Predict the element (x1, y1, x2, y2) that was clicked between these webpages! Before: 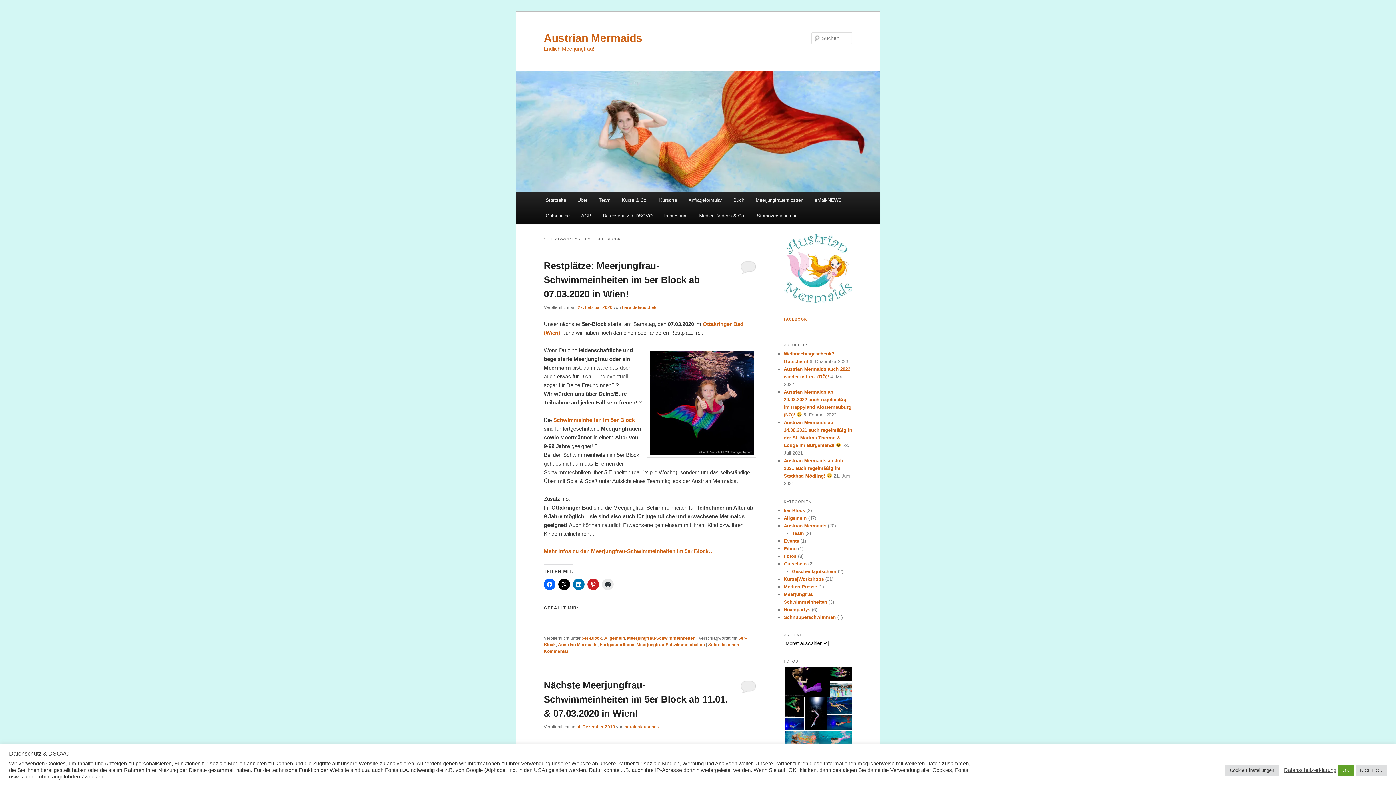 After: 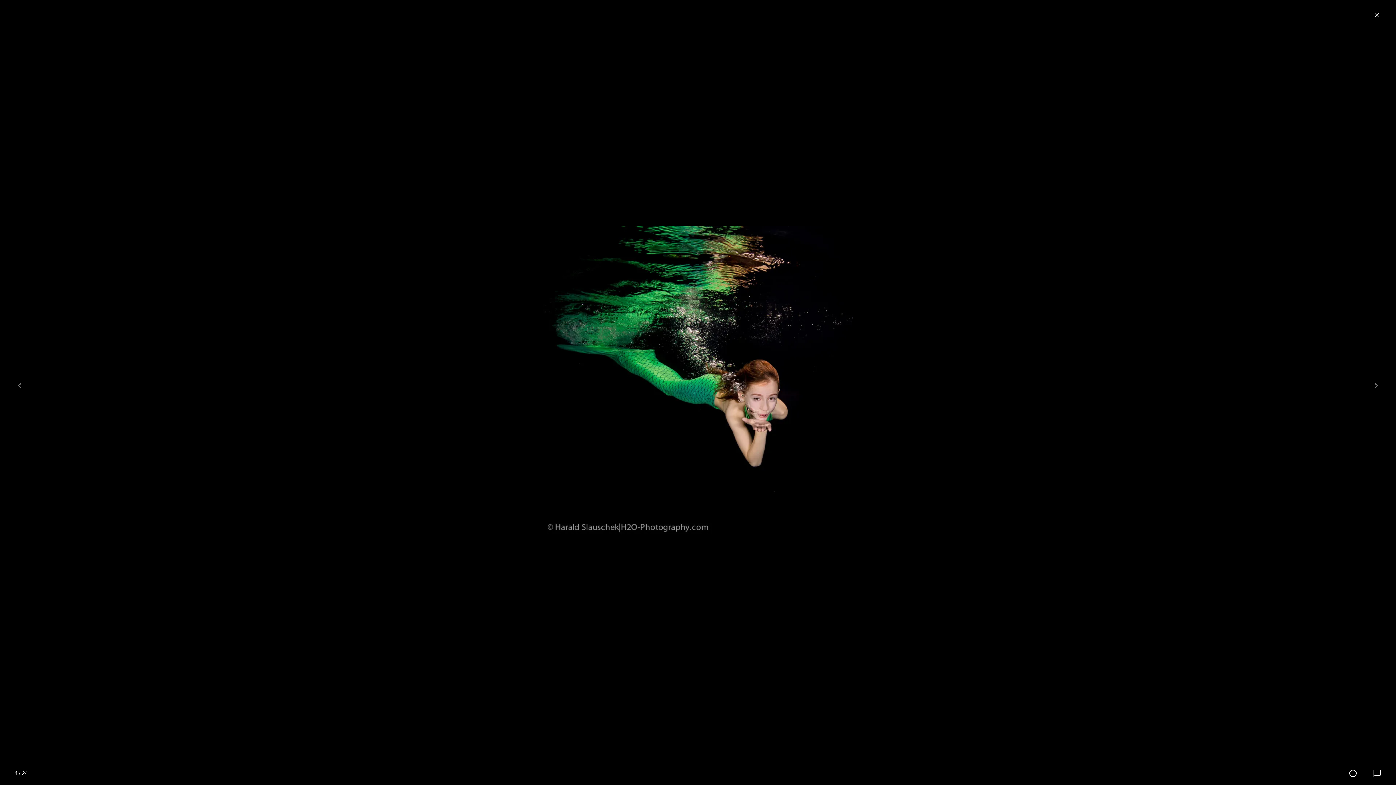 Action: bbox: (784, 704, 805, 710)